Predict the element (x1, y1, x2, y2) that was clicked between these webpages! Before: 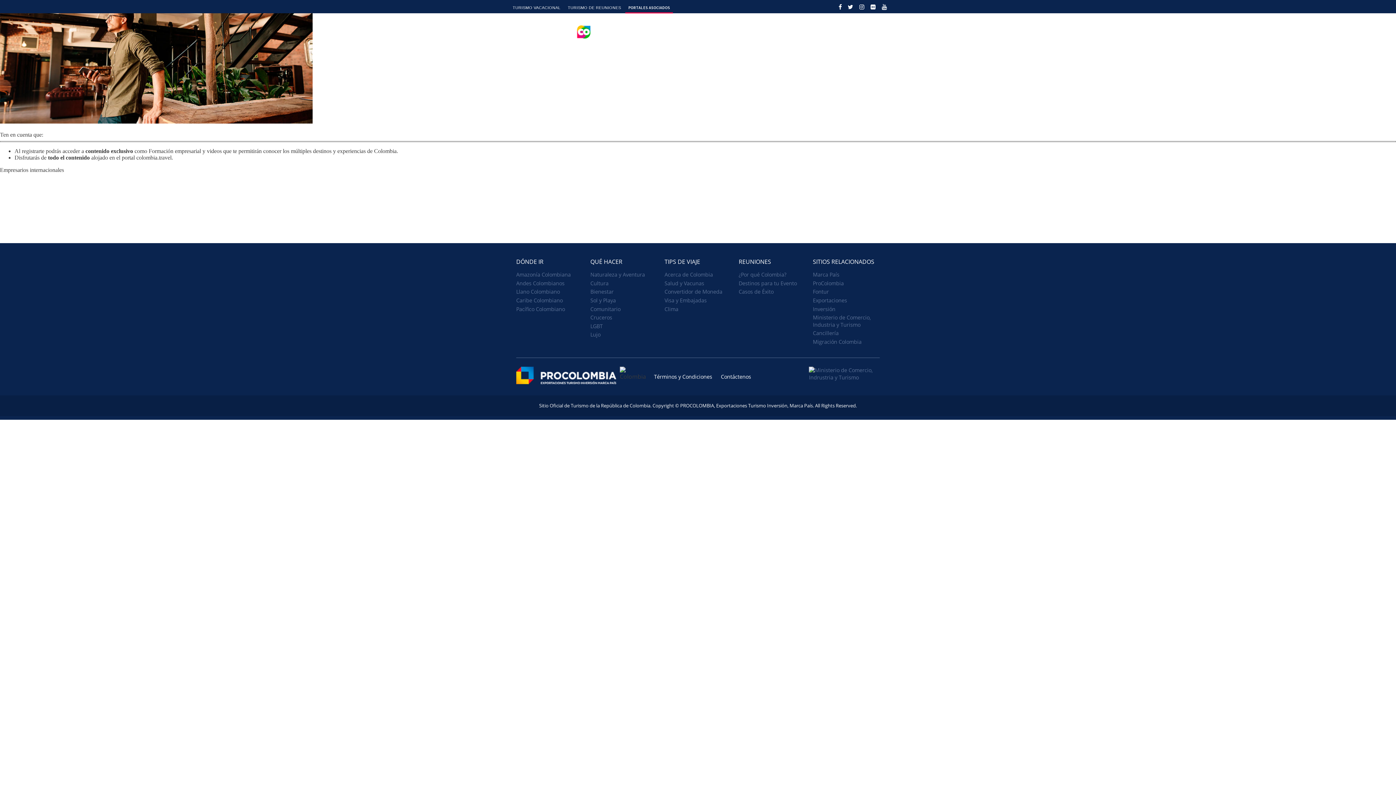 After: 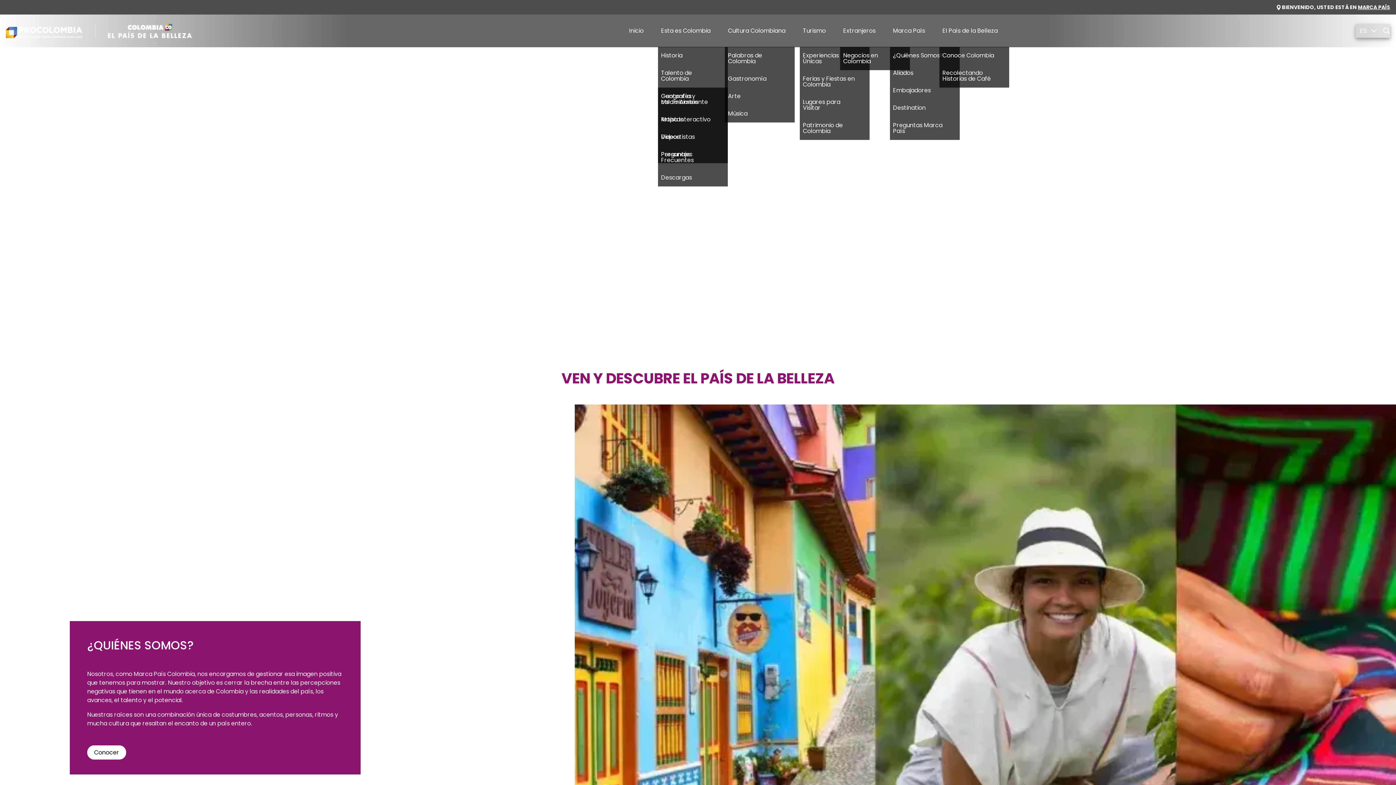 Action: bbox: (813, 270, 839, 279) label: Marca País